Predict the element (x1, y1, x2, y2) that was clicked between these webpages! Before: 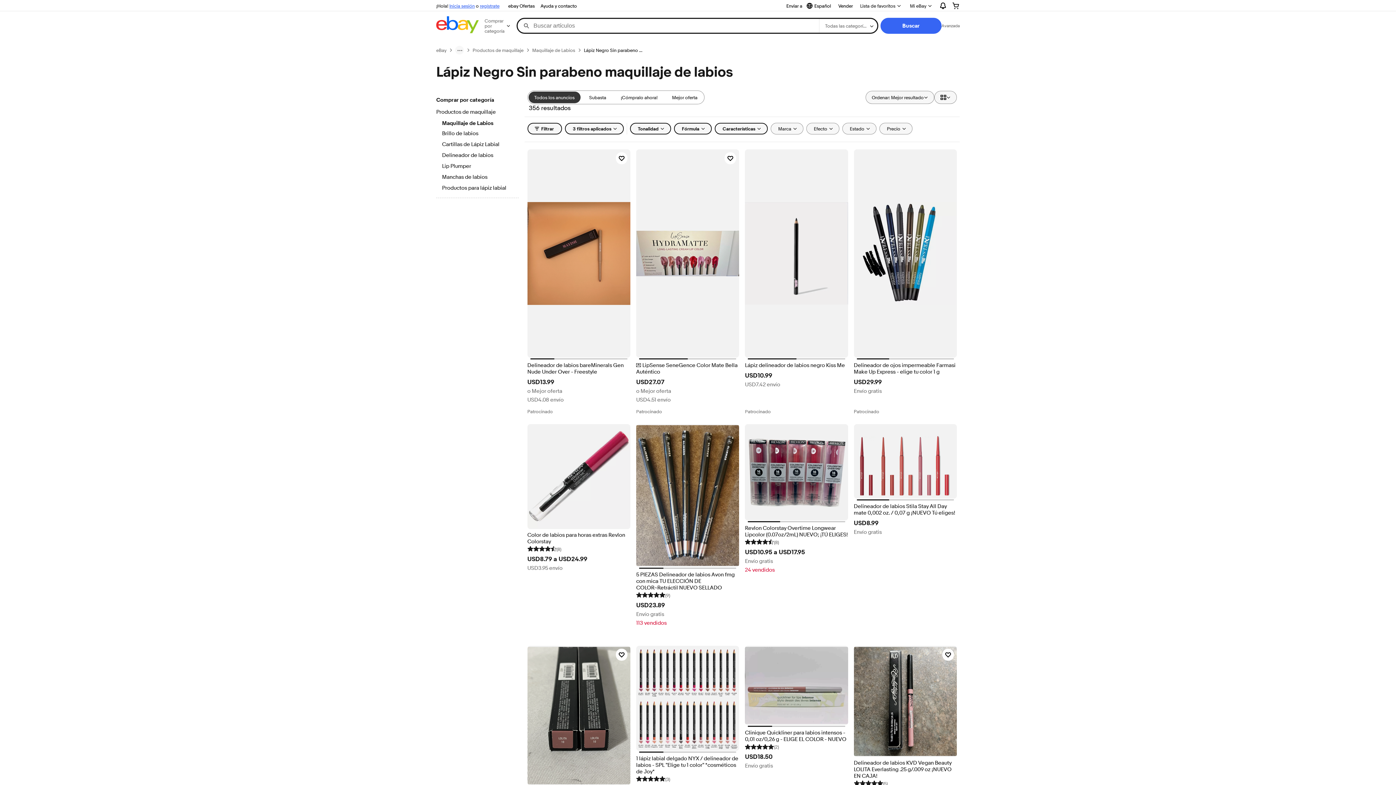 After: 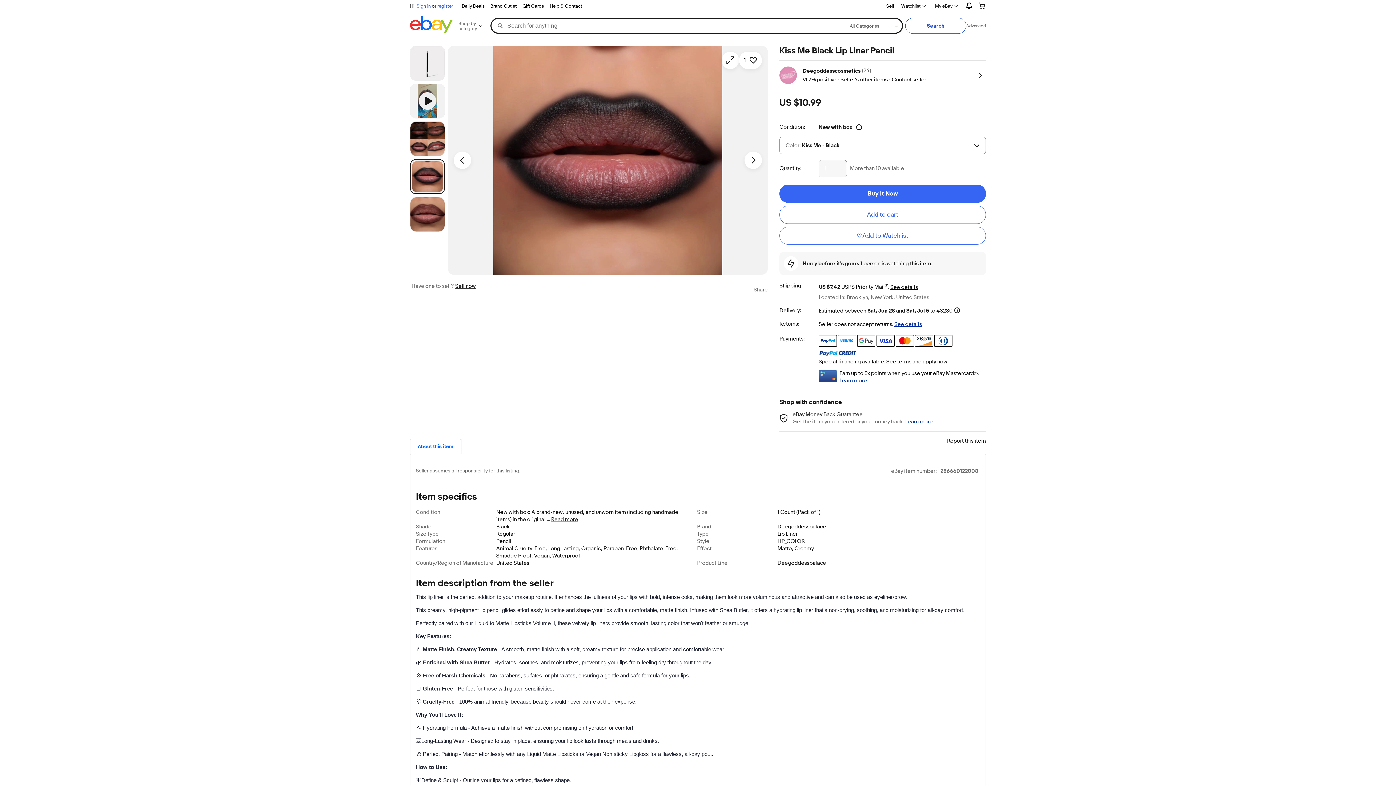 Action: bbox: (745, 362, 848, 368) label: Lápiz delineador de labios negro Kiss Me